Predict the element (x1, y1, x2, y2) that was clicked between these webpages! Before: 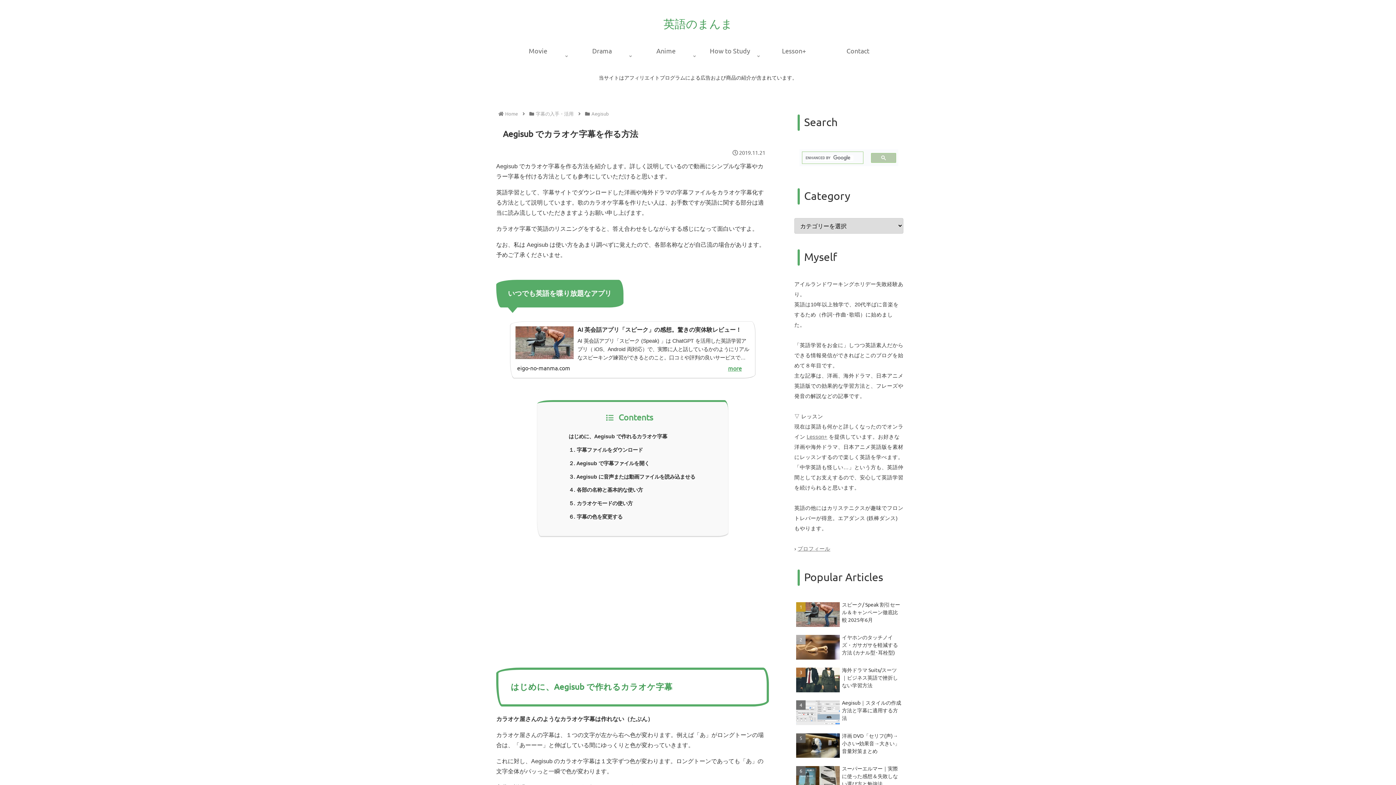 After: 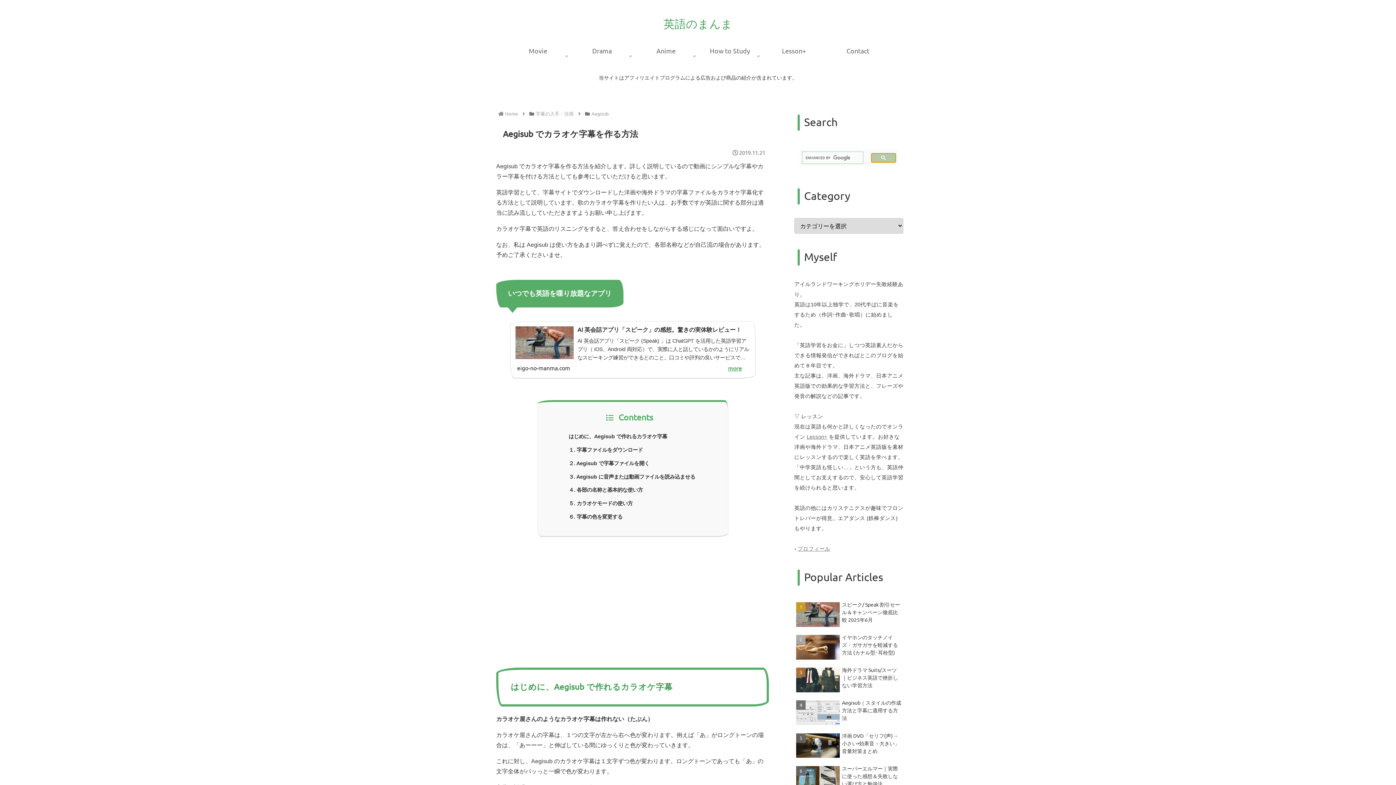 Action: bbox: (871, 153, 896, 162)